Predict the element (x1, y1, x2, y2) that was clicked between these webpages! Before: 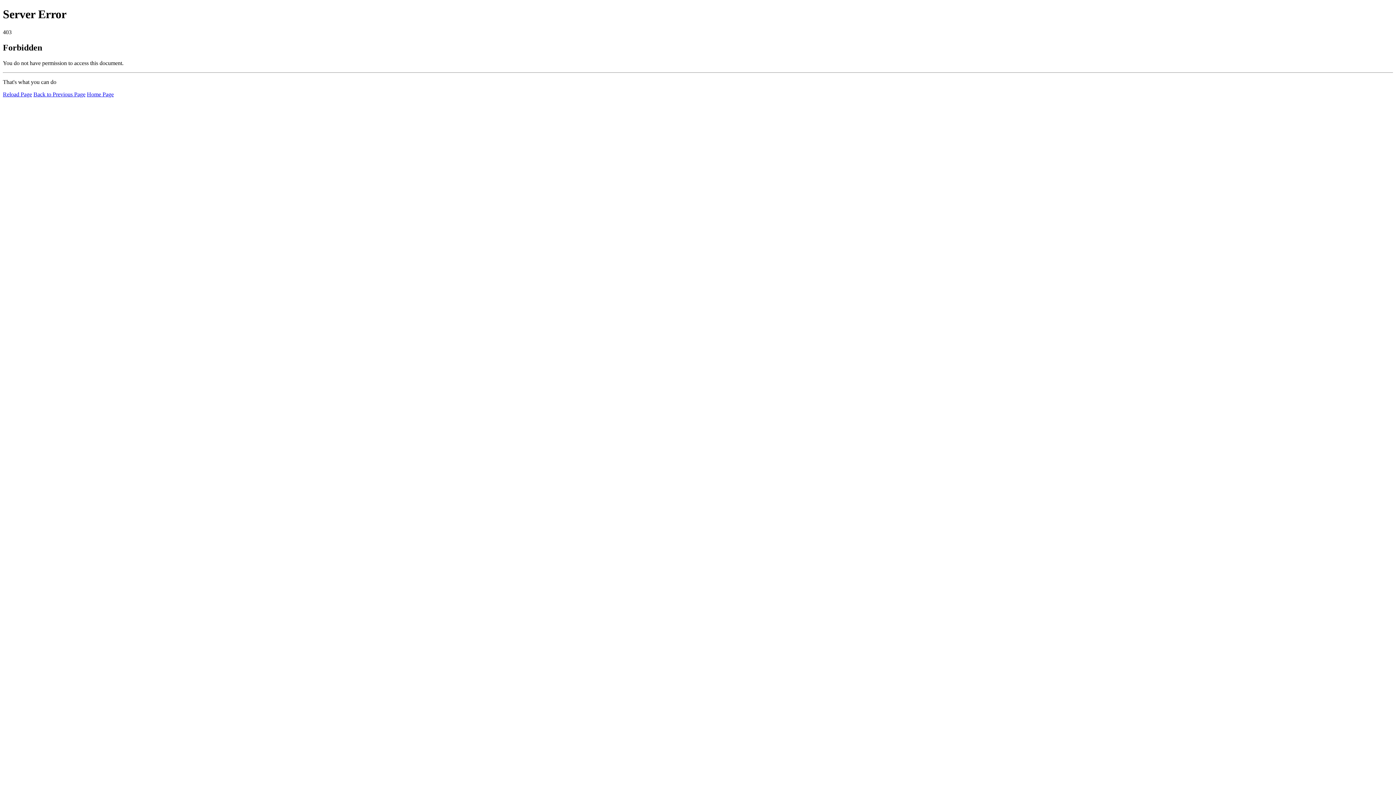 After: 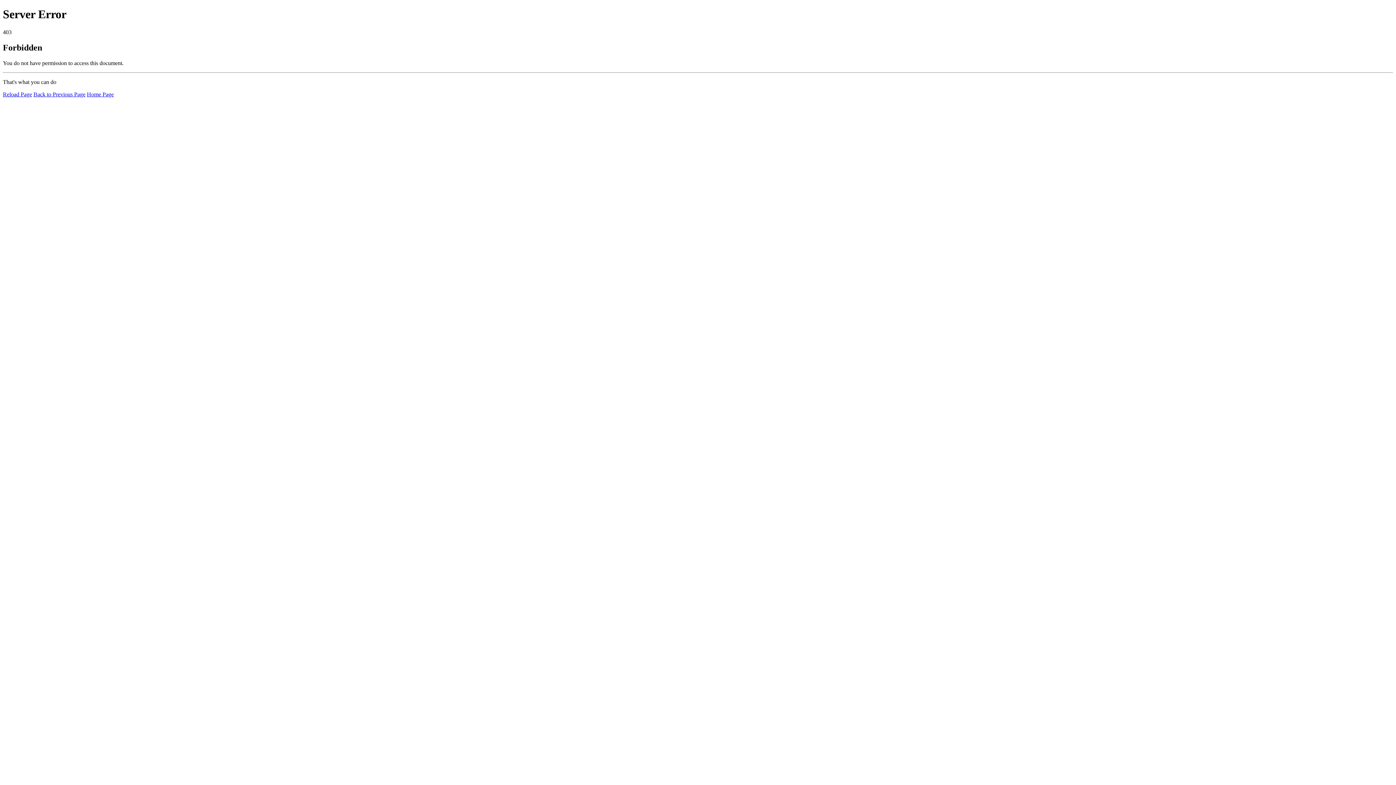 Action: label: Reload Page bbox: (2, 91, 32, 97)